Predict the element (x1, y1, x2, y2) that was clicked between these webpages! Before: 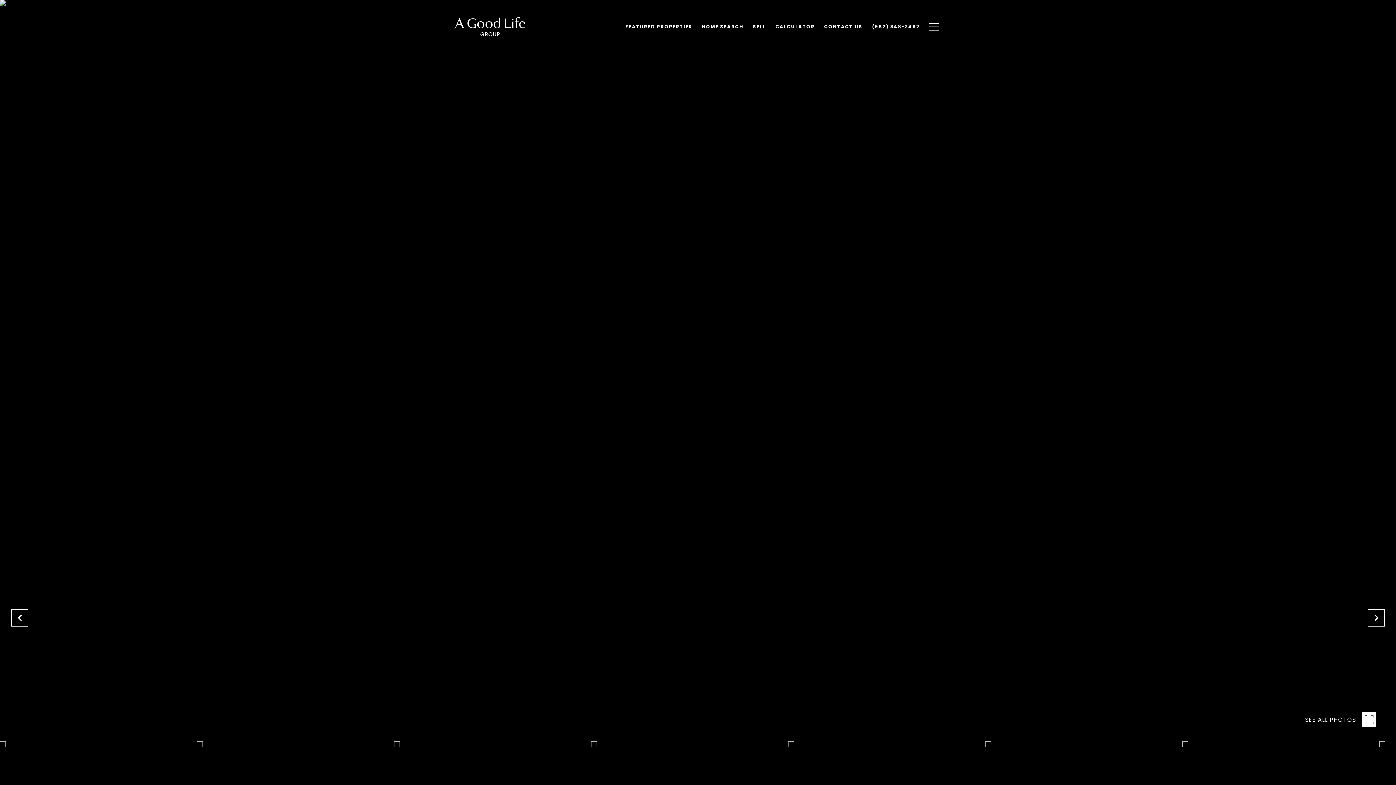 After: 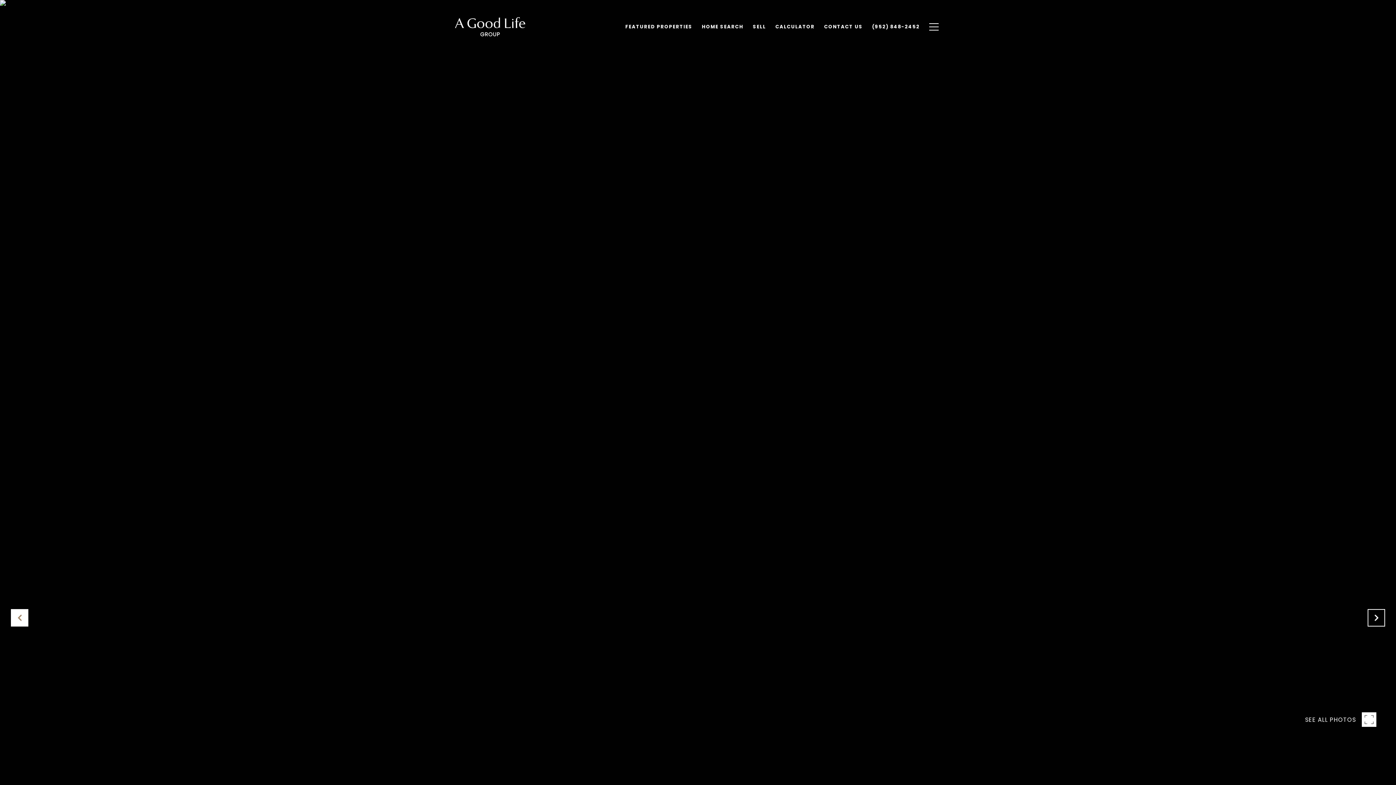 Action: bbox: (10, 609, 28, 626)